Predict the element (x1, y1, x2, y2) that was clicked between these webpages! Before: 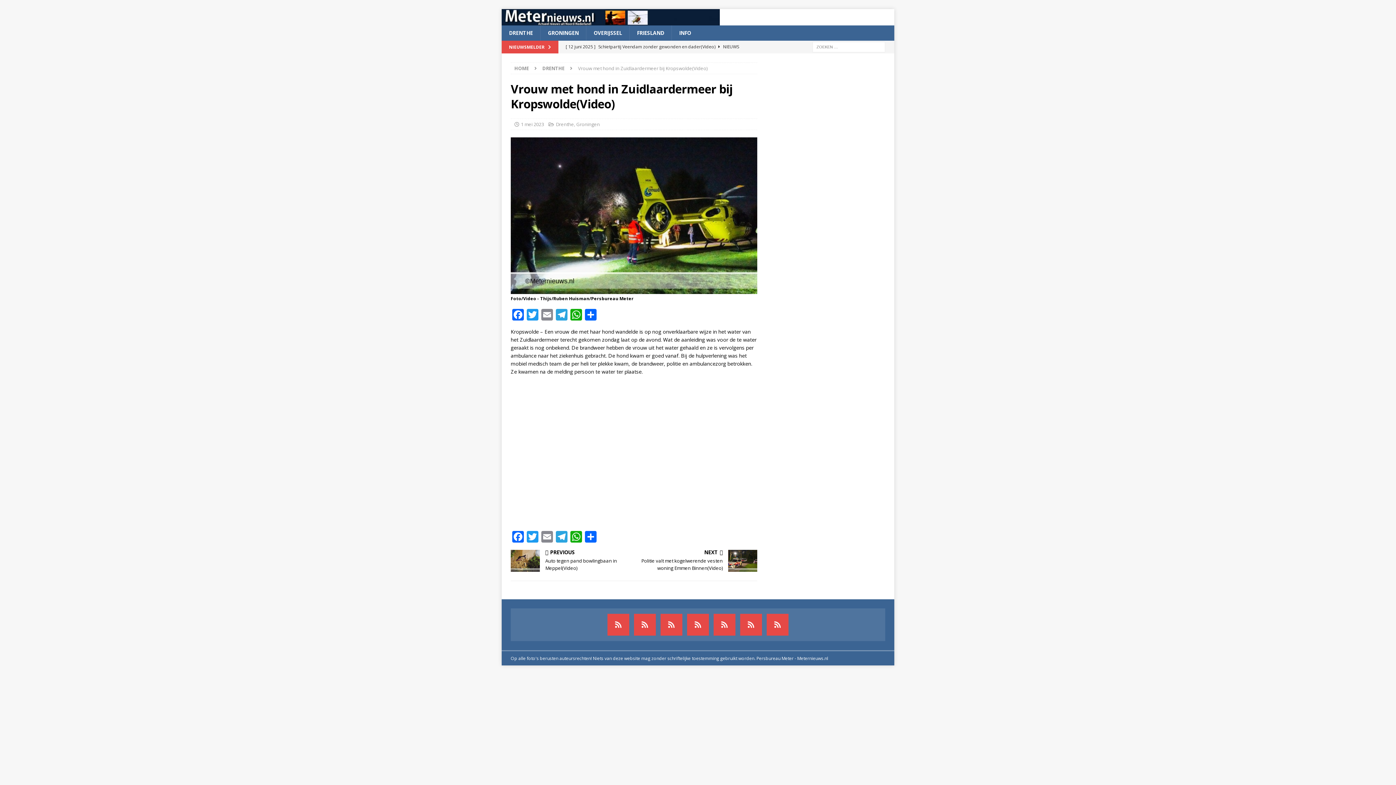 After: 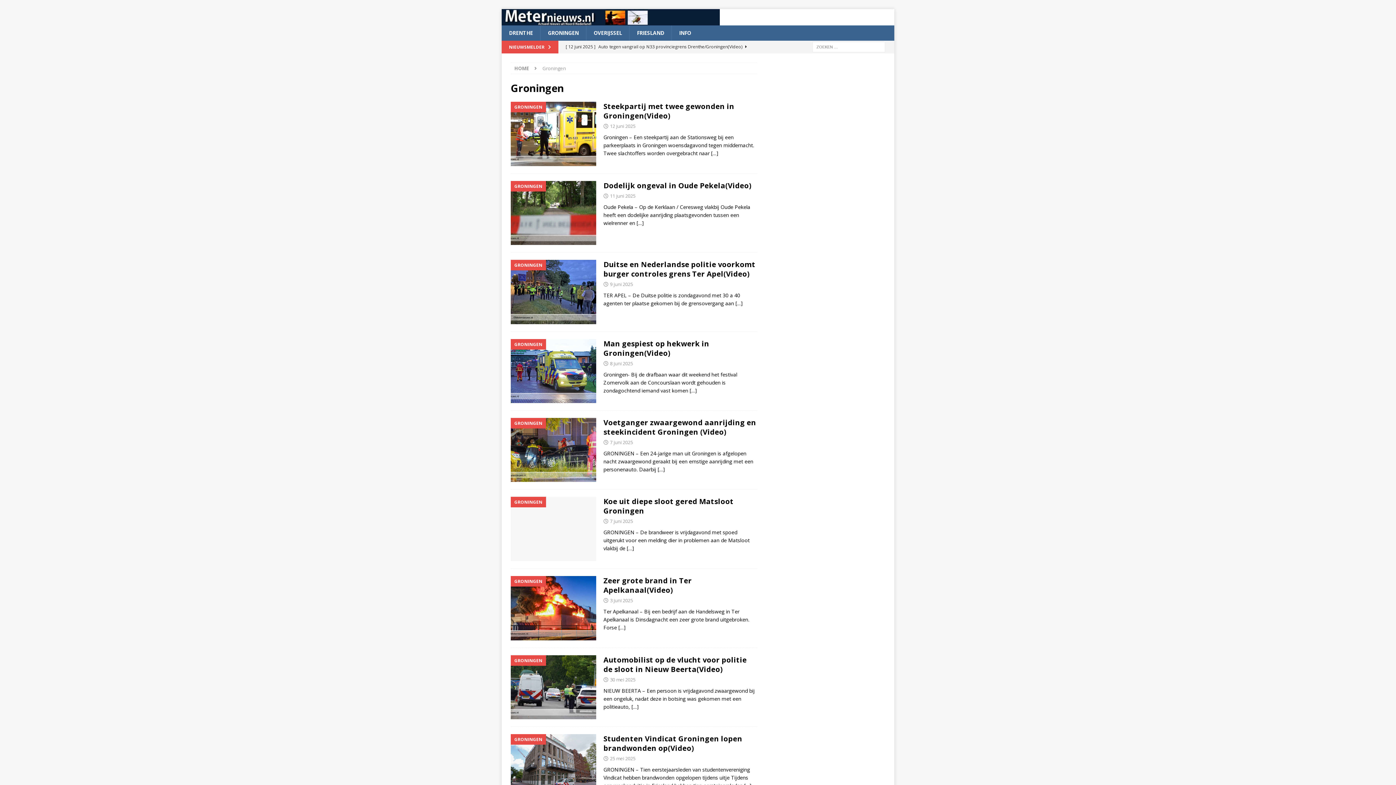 Action: bbox: (576, 121, 600, 127) label: Groningen